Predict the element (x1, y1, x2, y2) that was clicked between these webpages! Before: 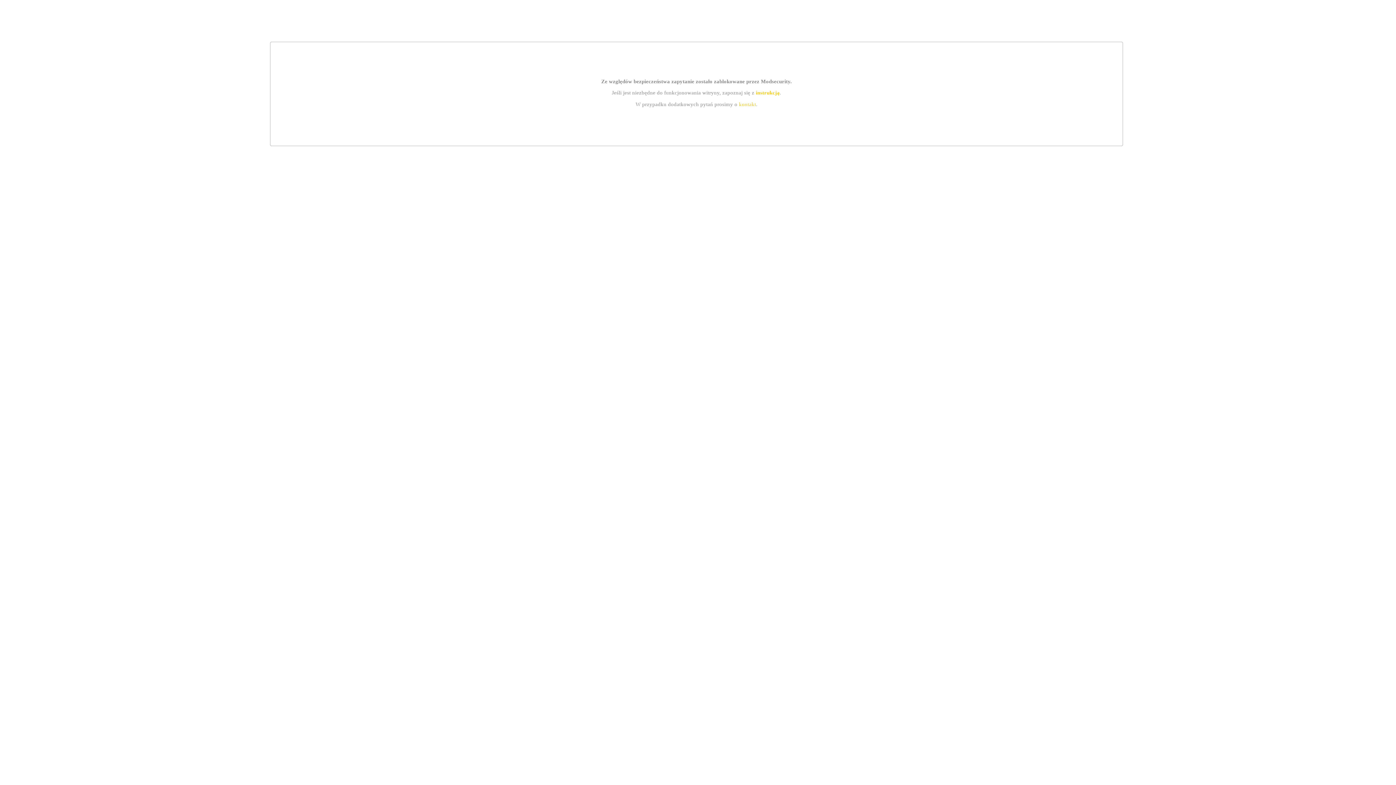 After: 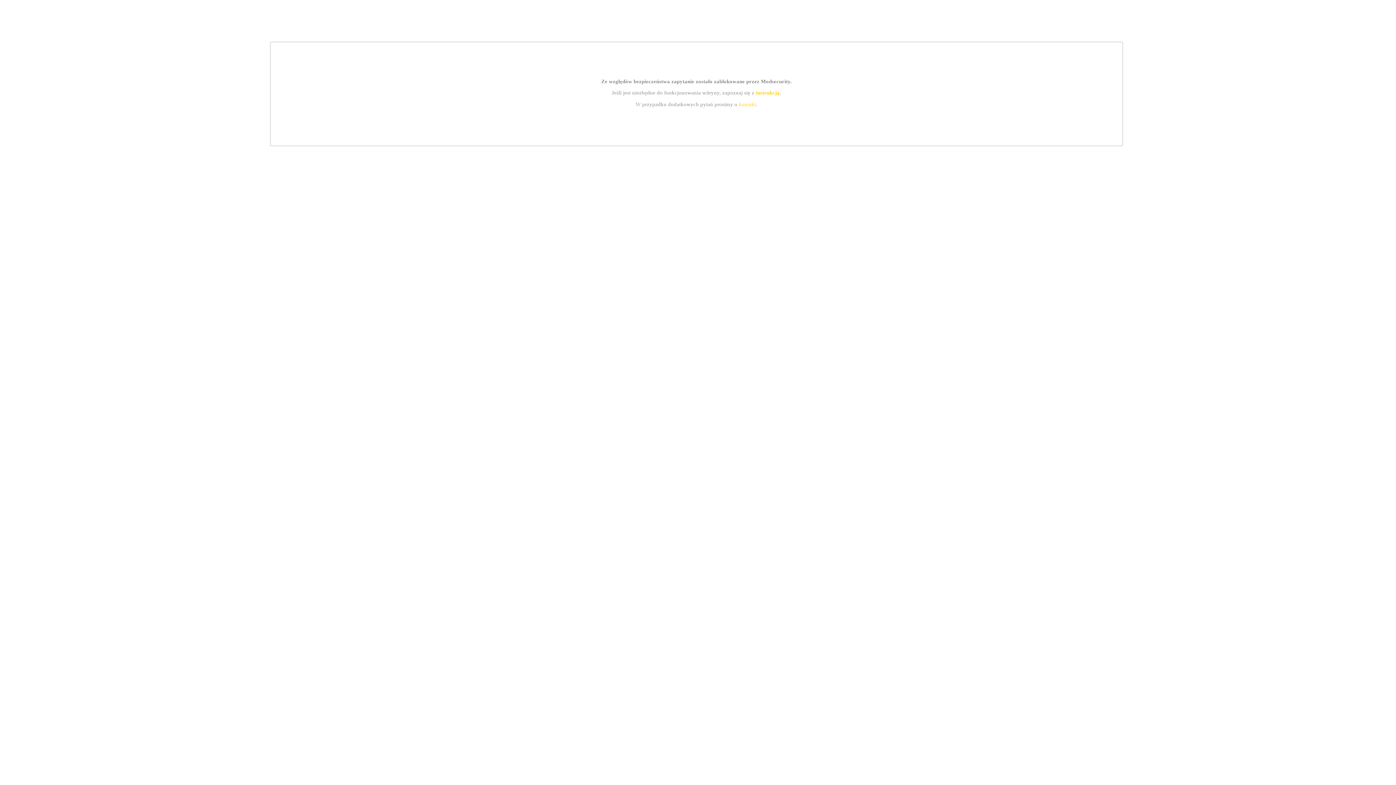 Action: label: instrukcją bbox: (755, 89, 779, 95)